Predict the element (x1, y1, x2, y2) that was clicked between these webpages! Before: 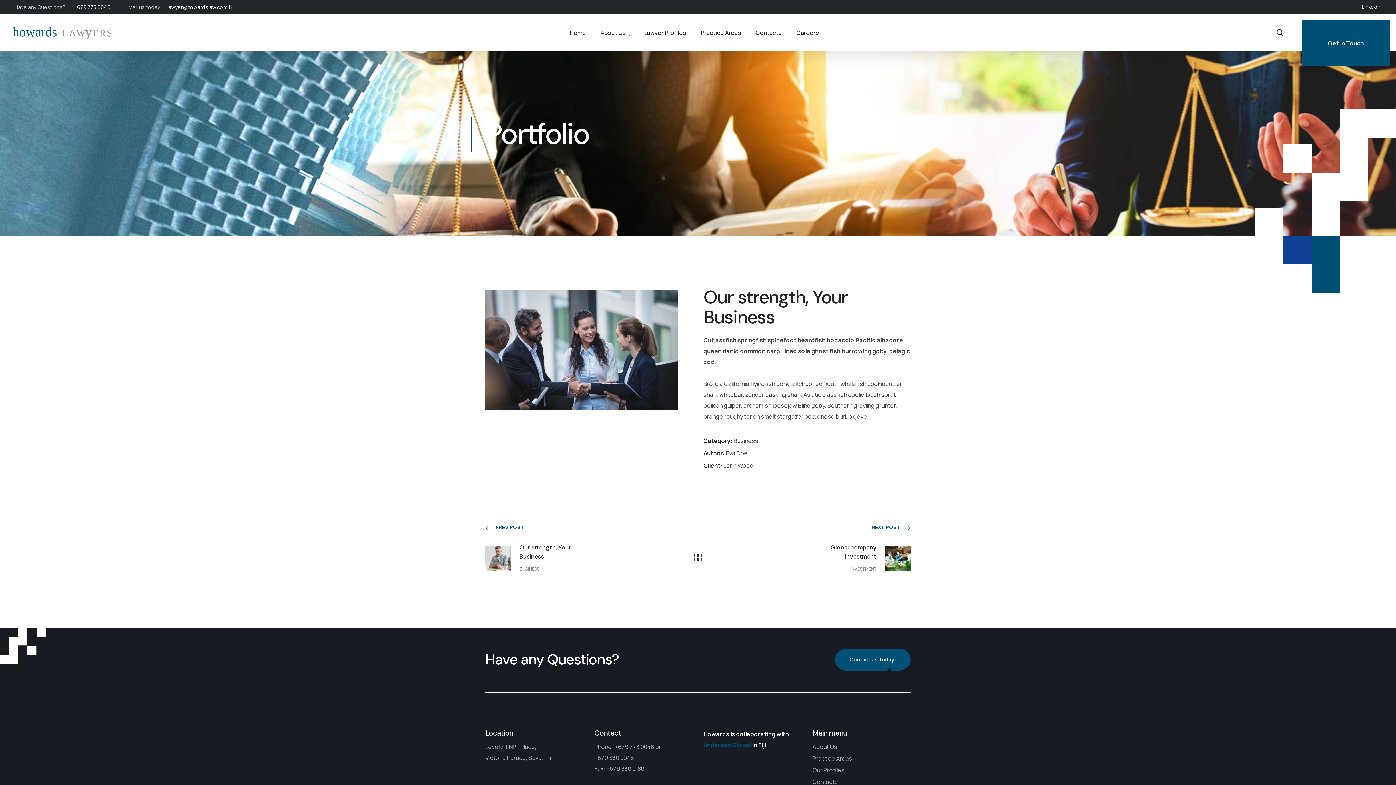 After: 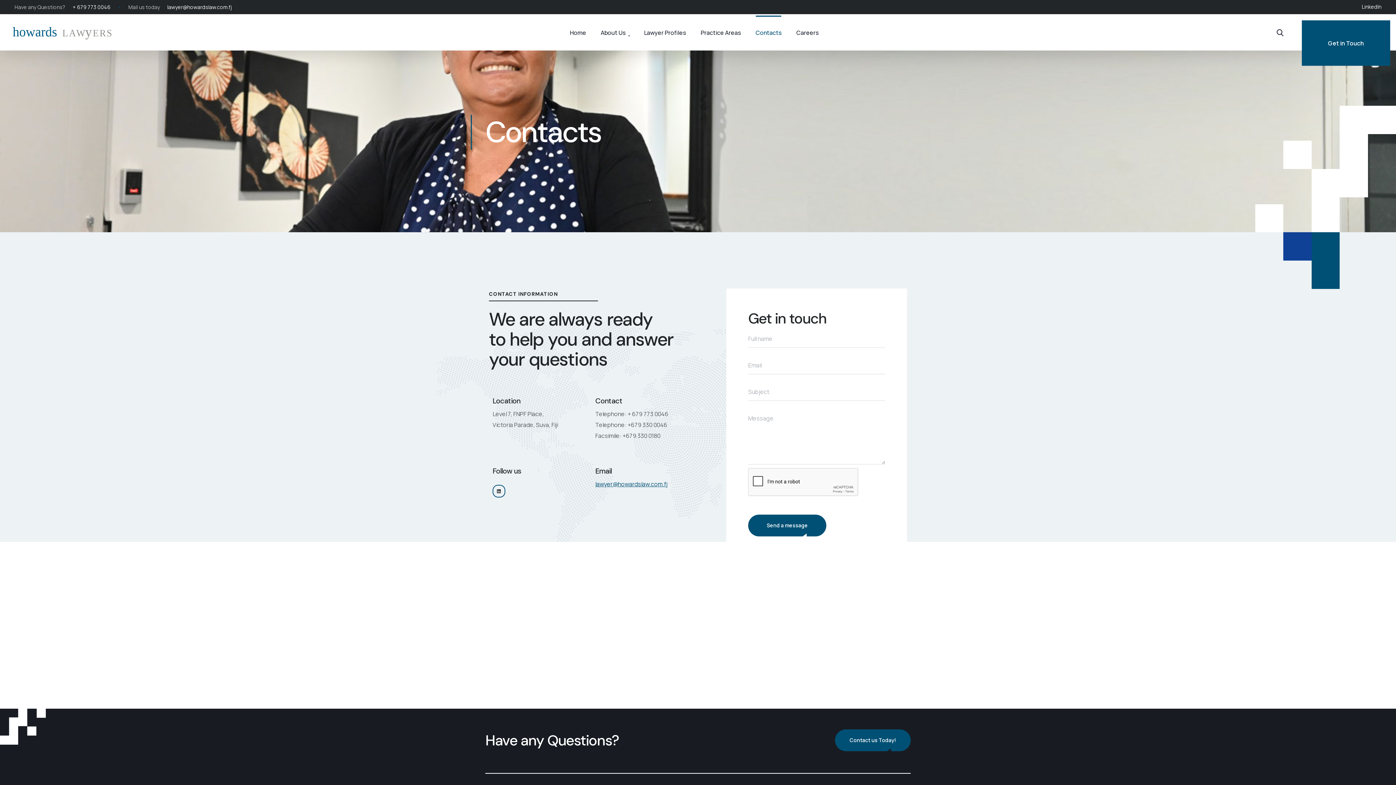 Action: bbox: (835, 648, 910, 670) label: Contact us Today!